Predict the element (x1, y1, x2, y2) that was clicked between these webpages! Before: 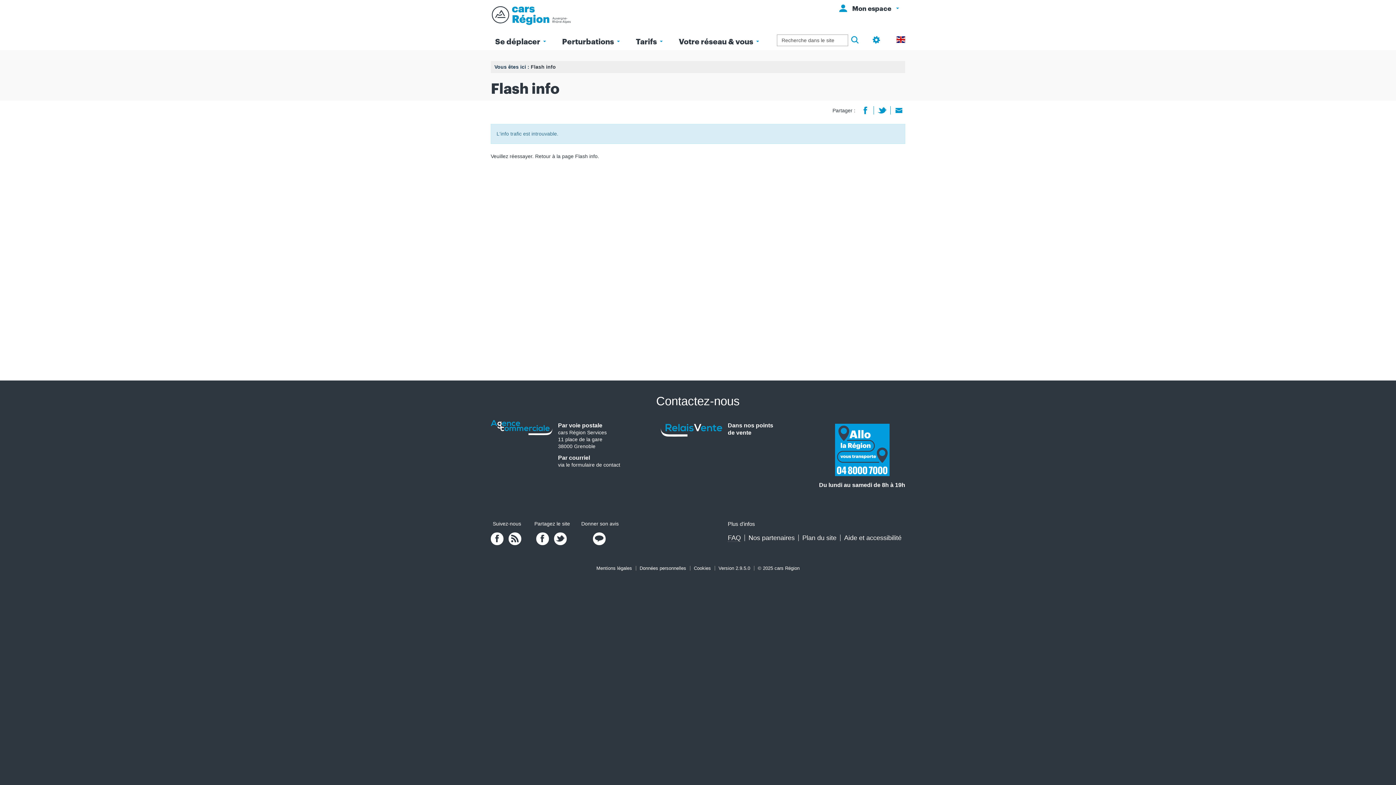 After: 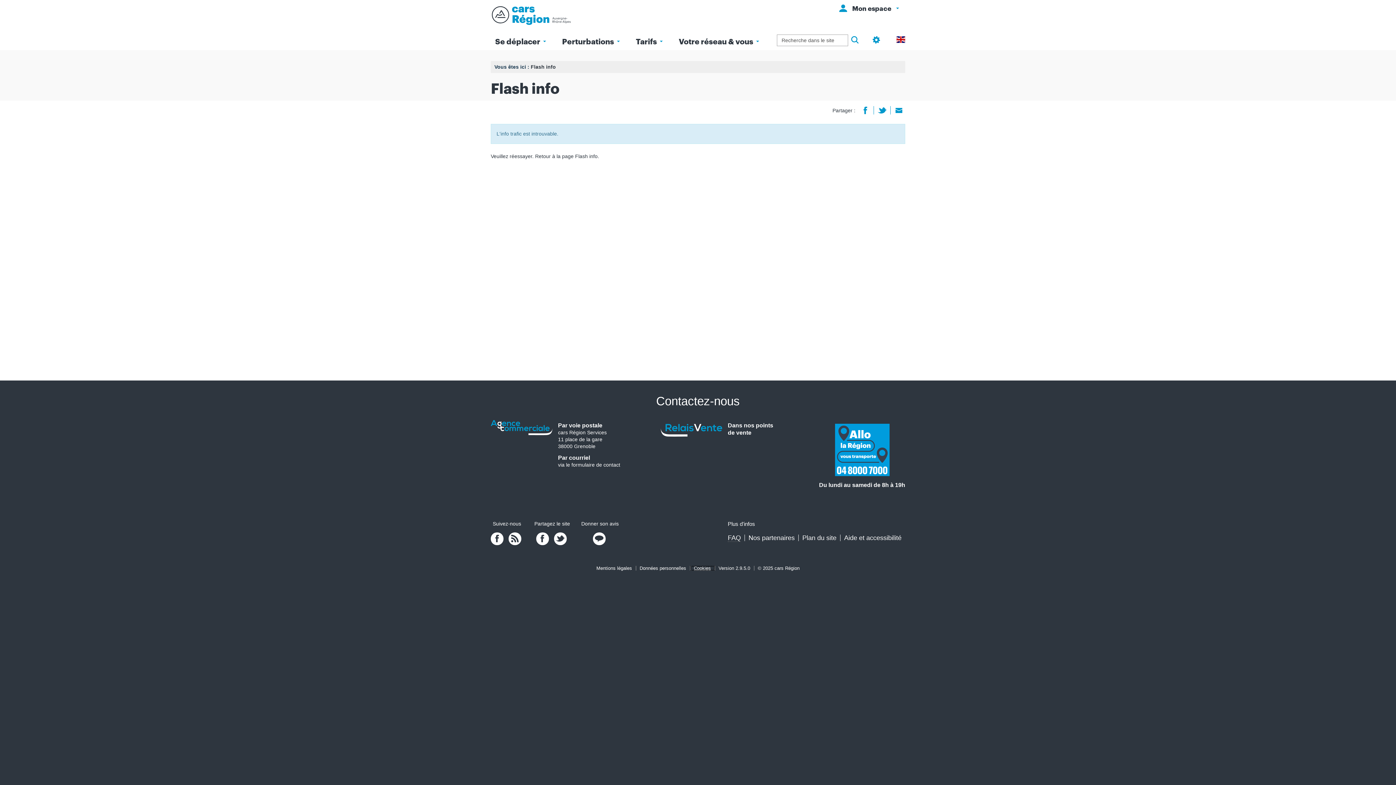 Action: bbox: (690, 566, 714, 570) label: Cookies